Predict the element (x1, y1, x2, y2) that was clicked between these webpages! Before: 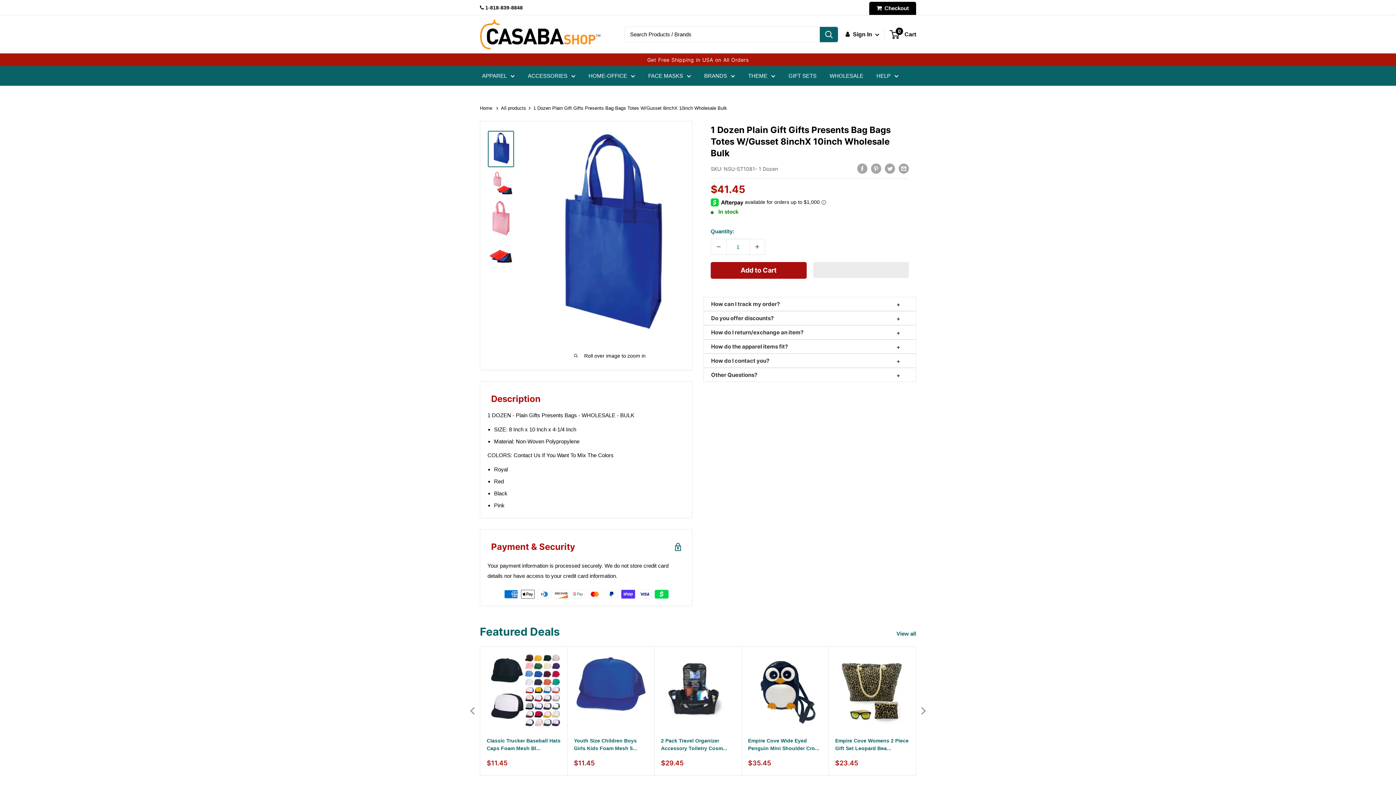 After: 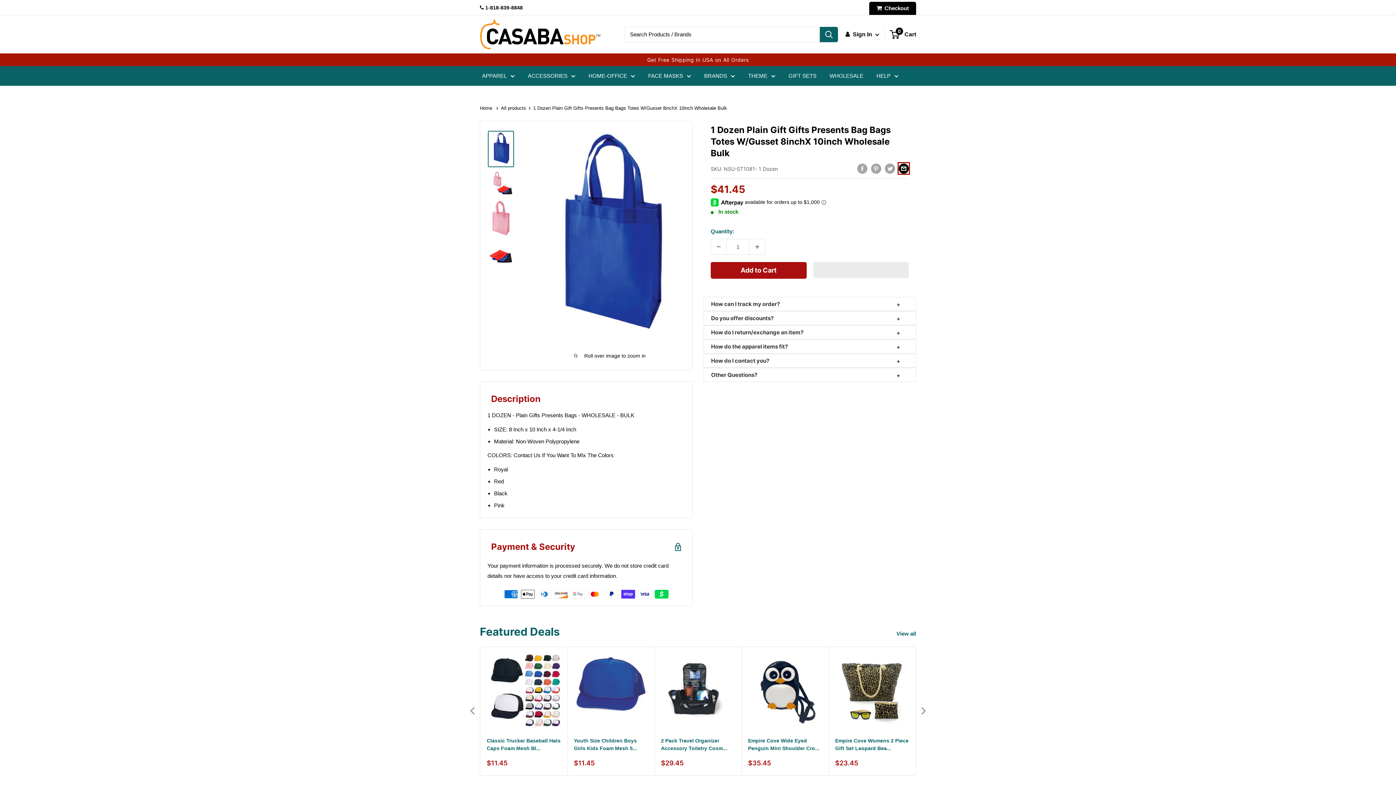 Action: bbox: (898, 163, 909, 173) label: Email Address: Share by email, opens in new window